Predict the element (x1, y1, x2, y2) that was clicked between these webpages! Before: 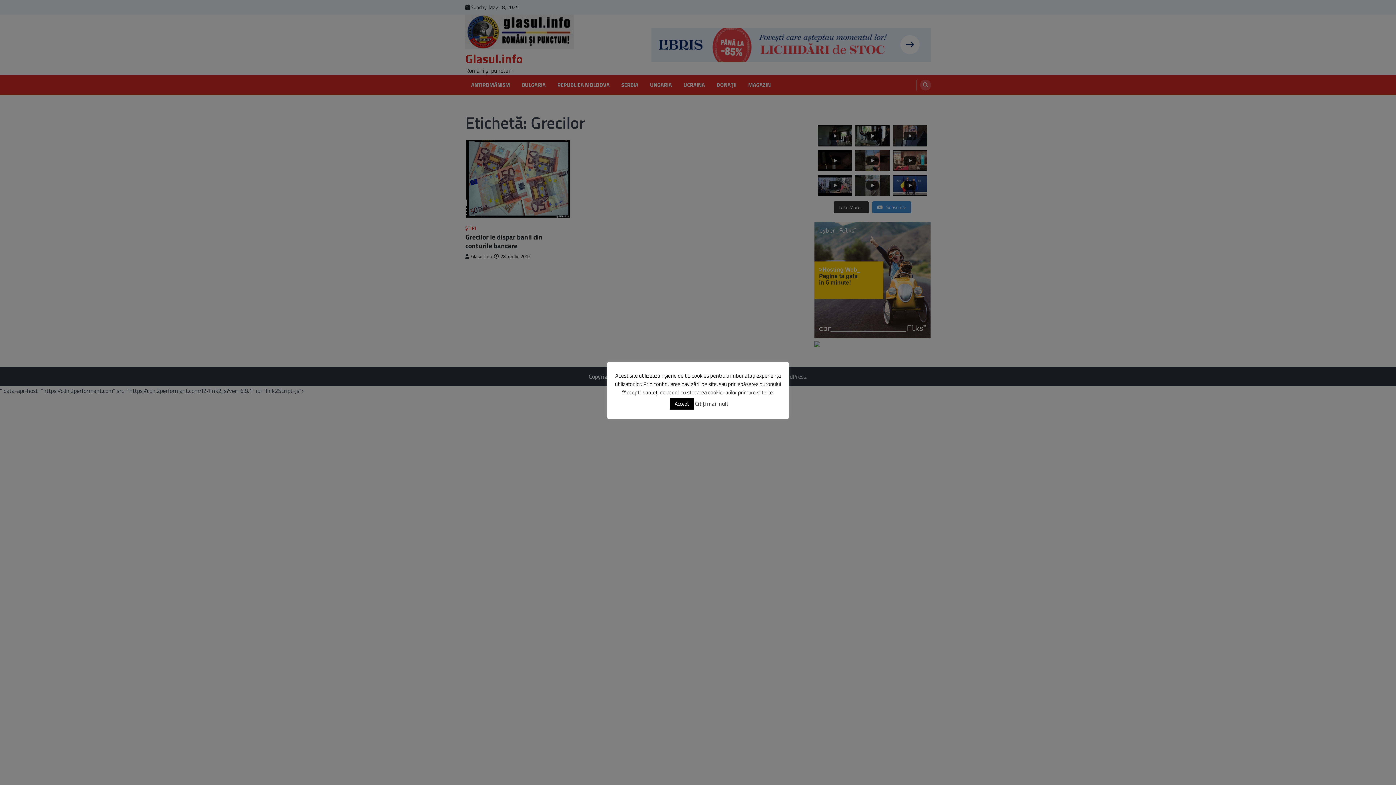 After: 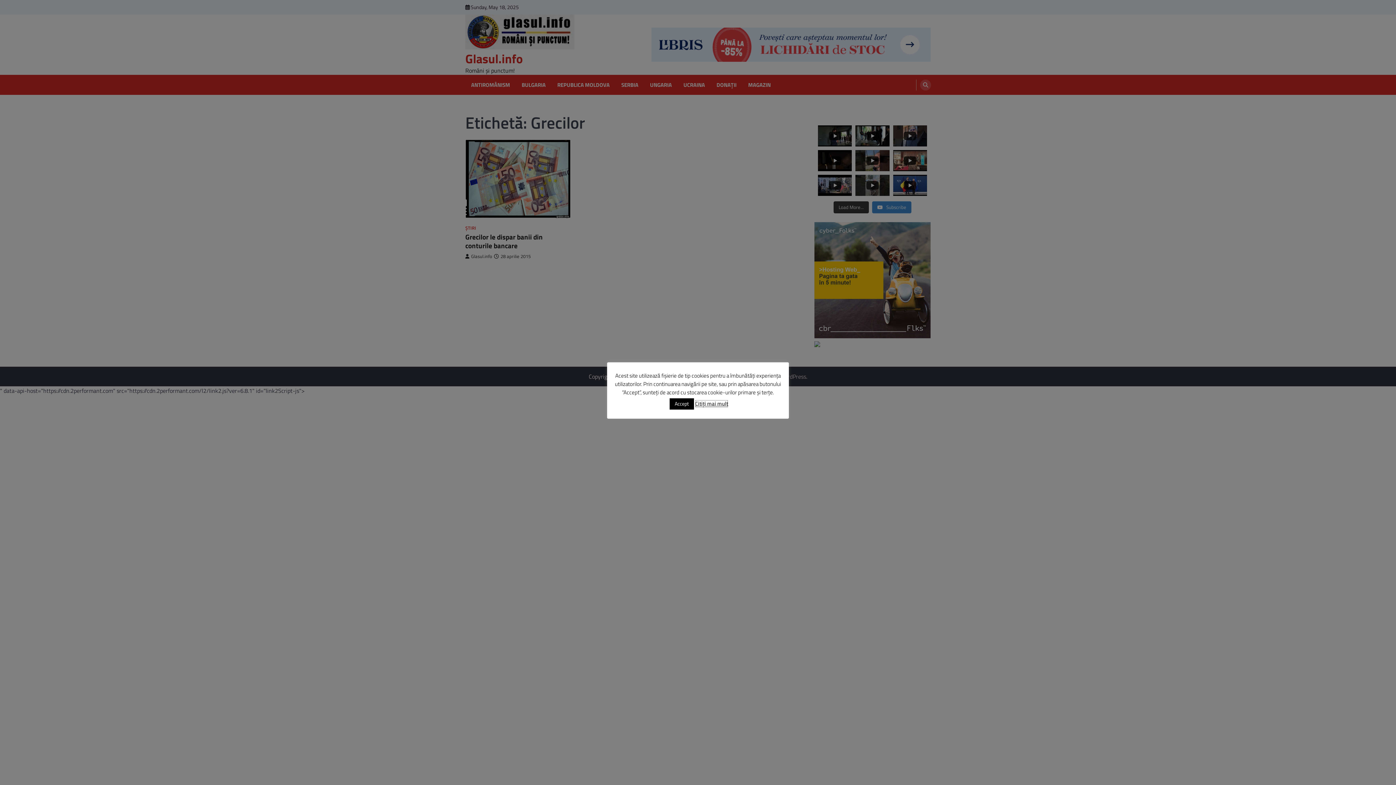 Action: bbox: (695, 400, 728, 408) label: Citiți mai mult